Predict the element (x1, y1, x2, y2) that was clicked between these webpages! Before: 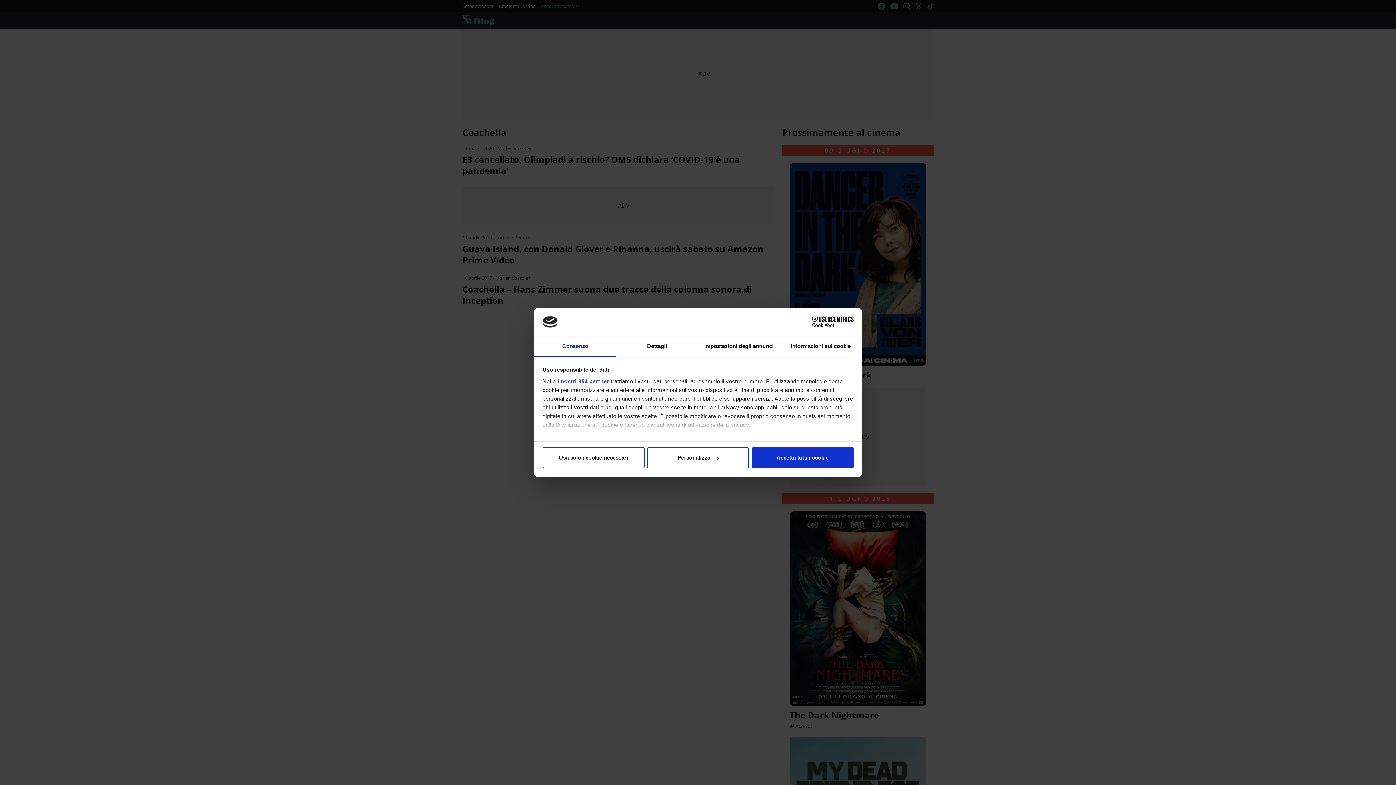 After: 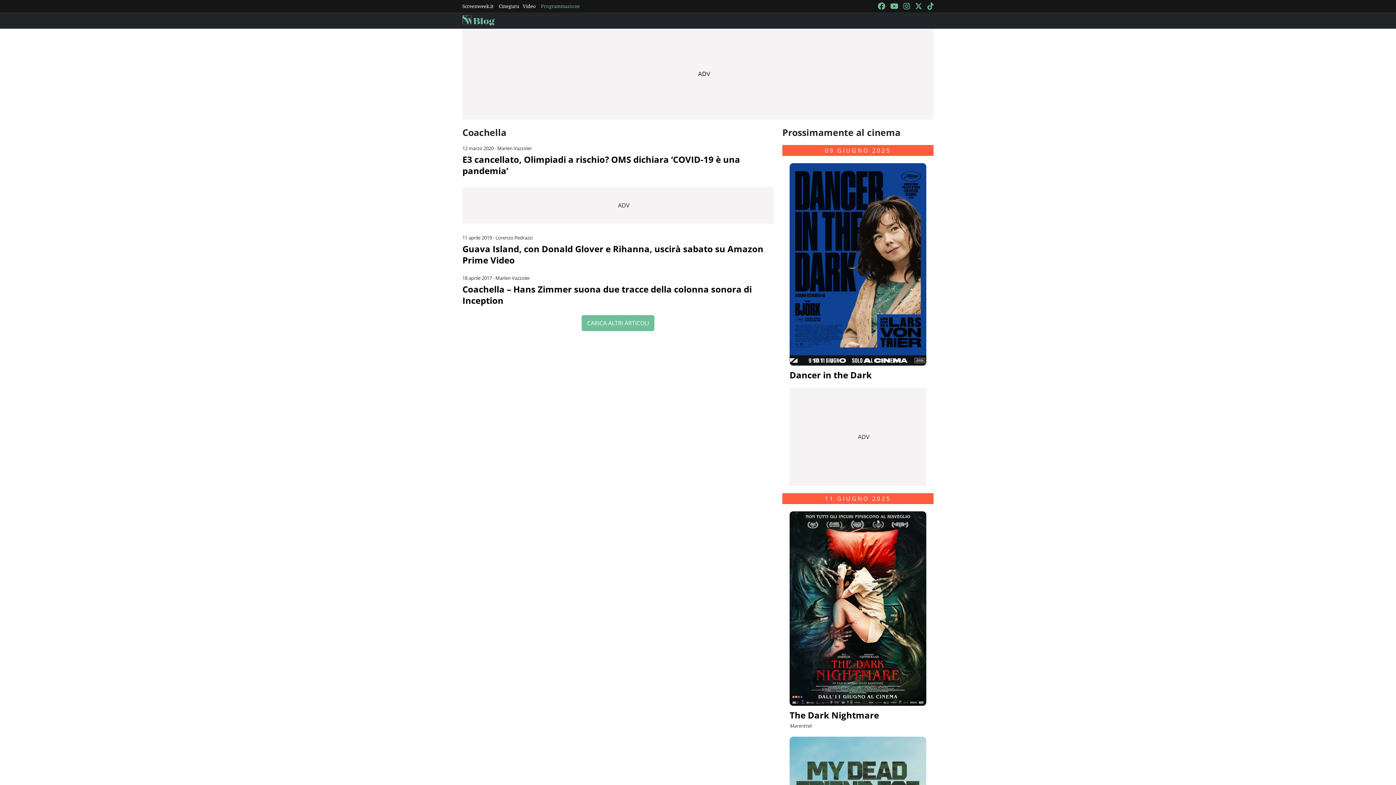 Action: label: Accetta tutti i cookie bbox: (751, 447, 853, 468)